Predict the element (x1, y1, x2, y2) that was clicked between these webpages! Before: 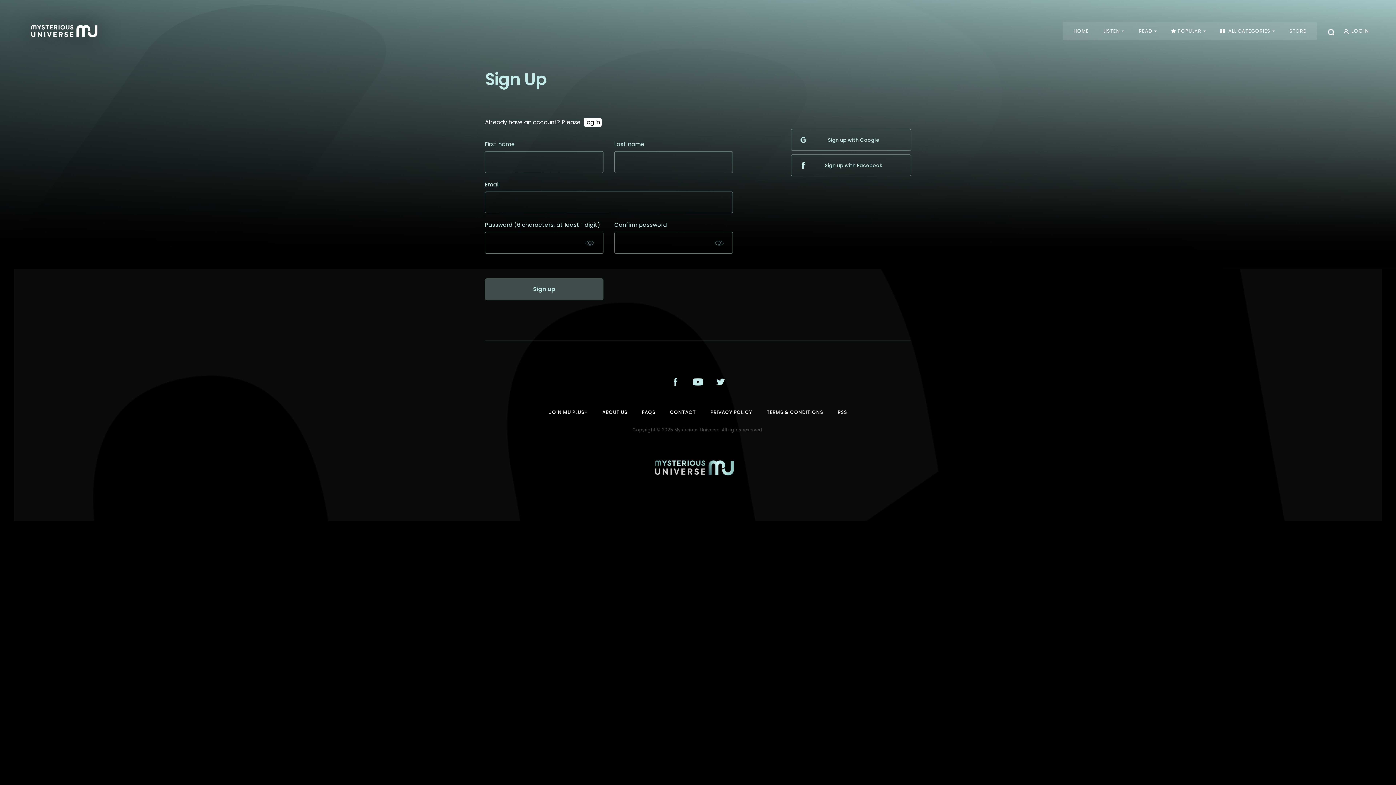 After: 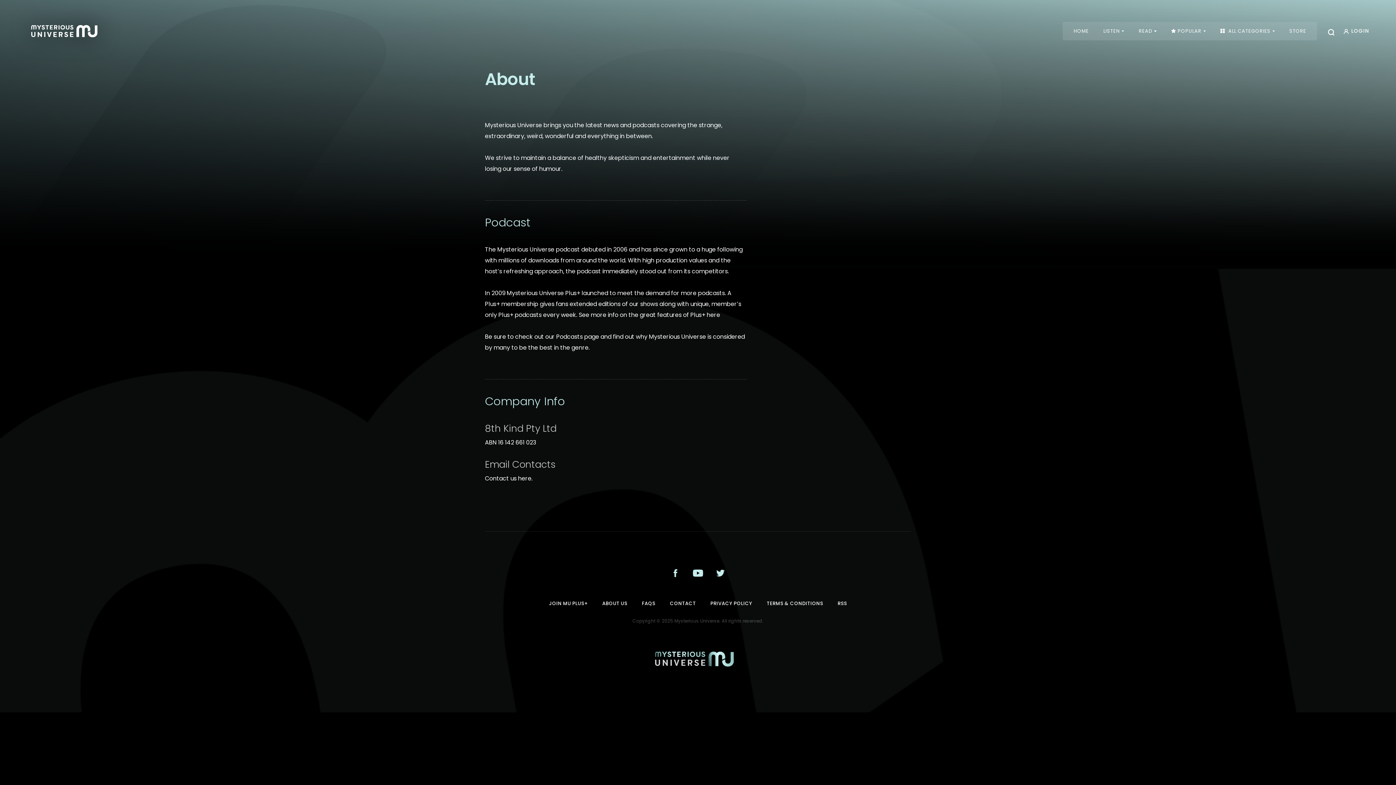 Action: label: ABOUT US bbox: (602, 409, 627, 416)